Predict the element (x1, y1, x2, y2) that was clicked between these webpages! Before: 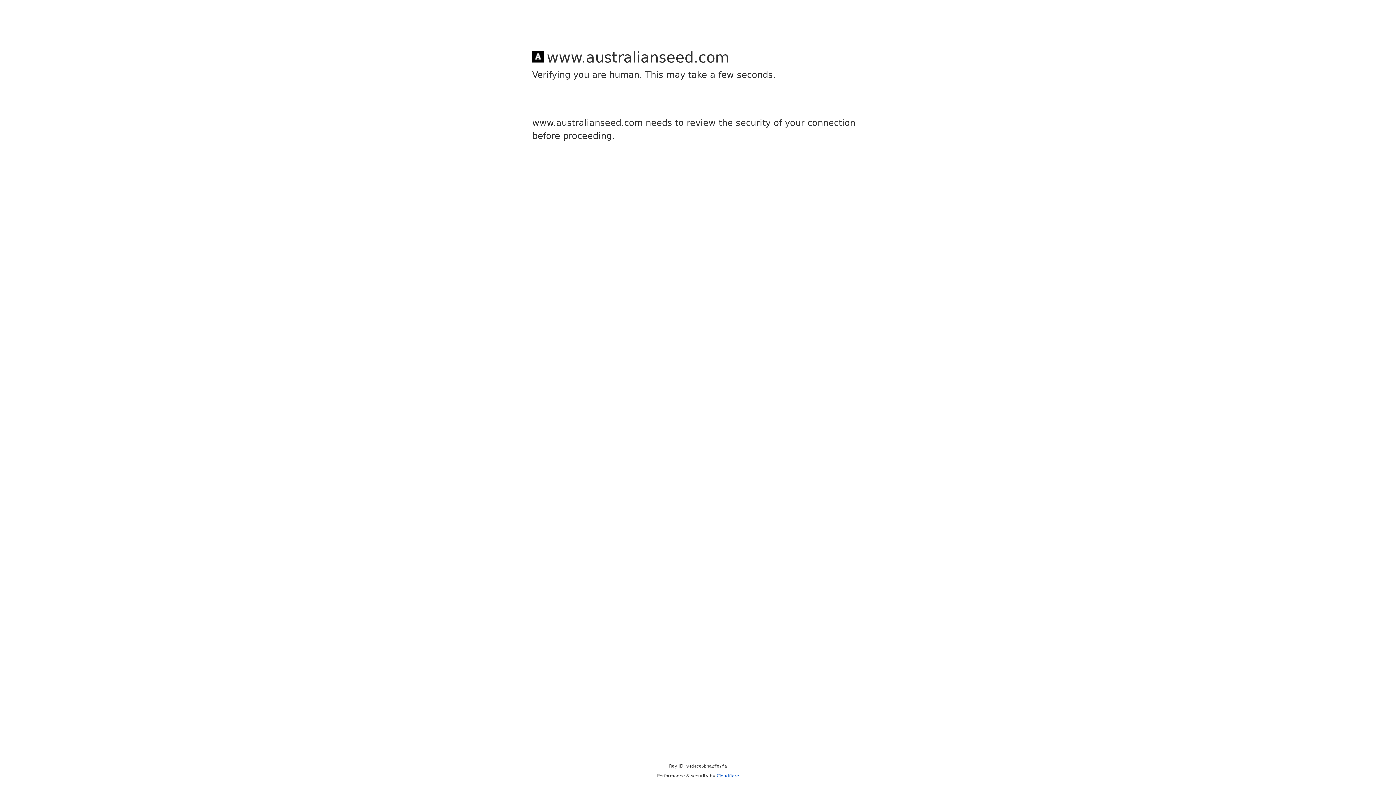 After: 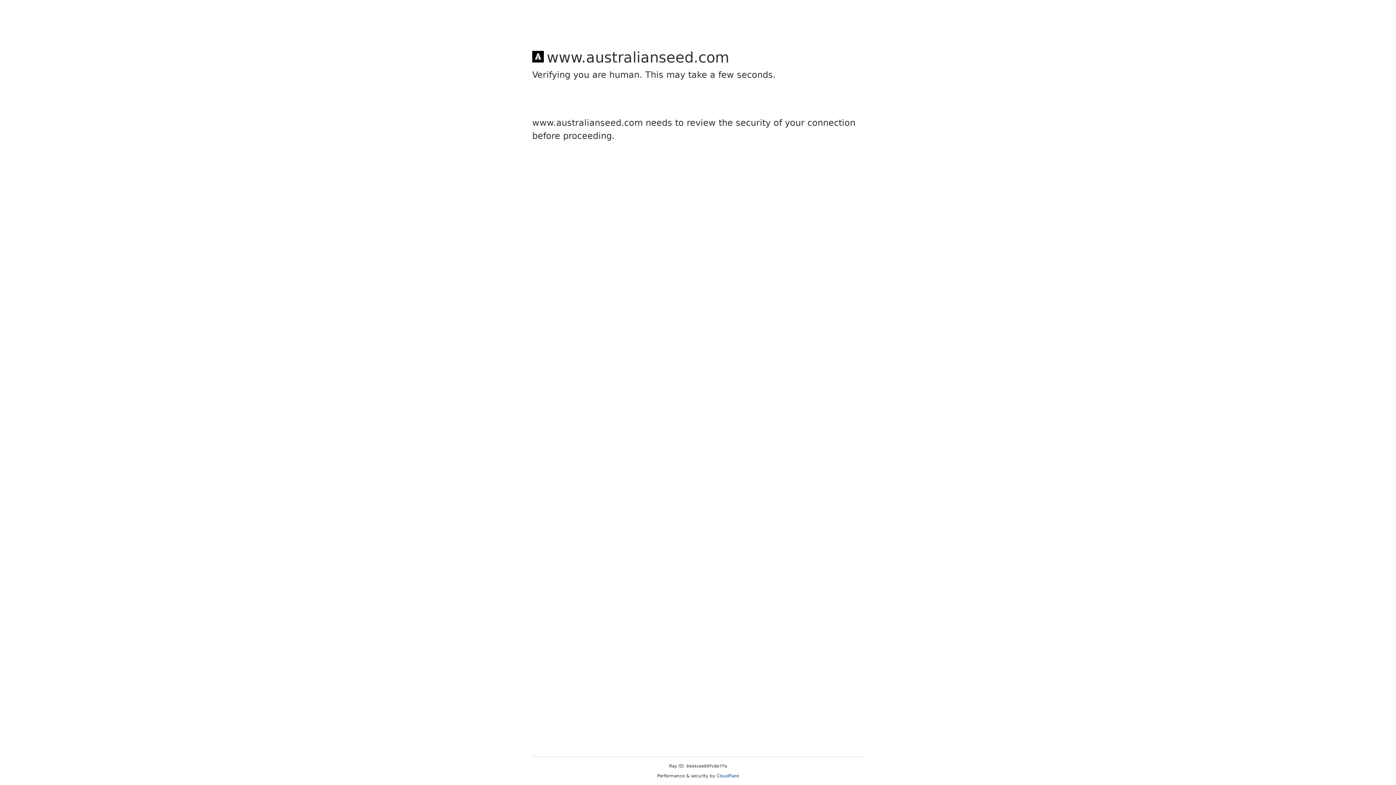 Action: label: Cloudflare bbox: (716, 773, 739, 778)